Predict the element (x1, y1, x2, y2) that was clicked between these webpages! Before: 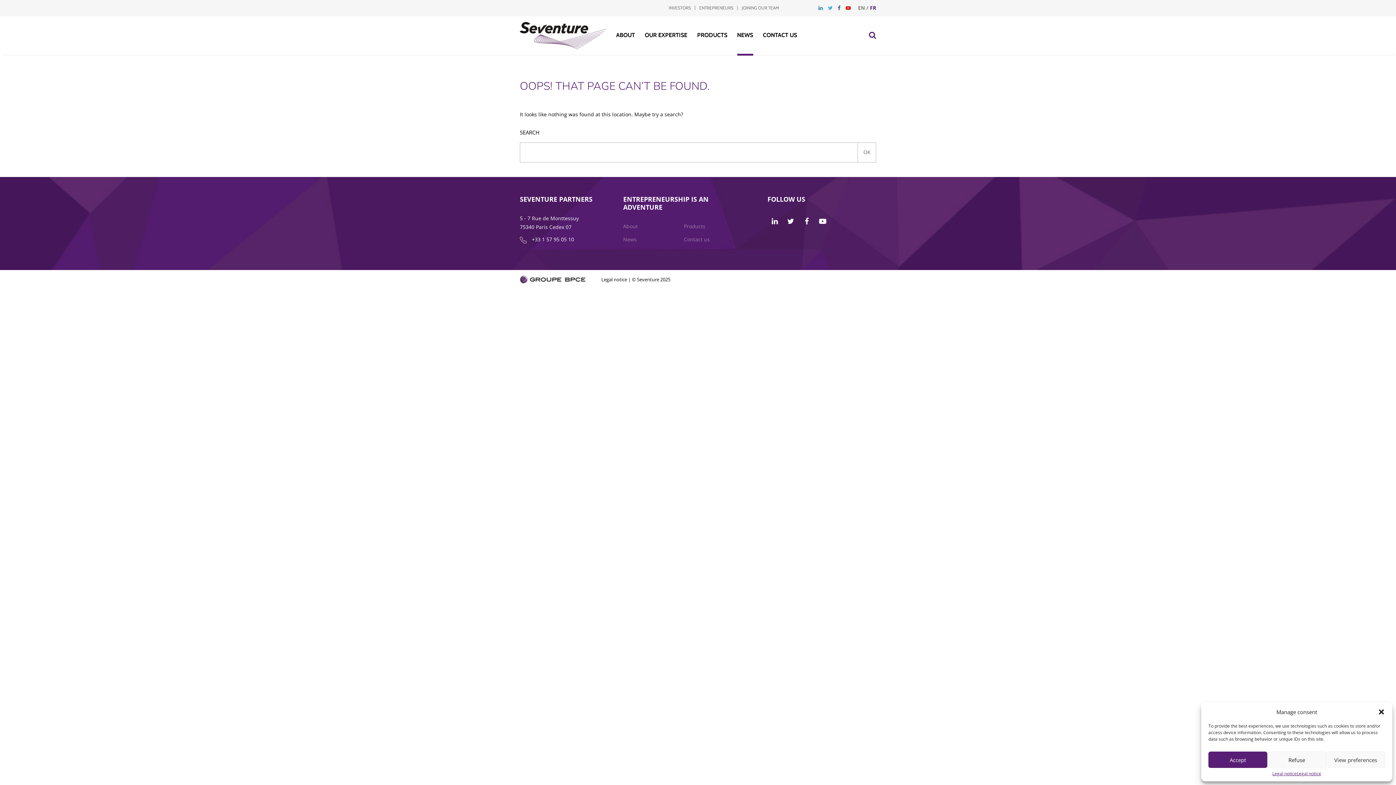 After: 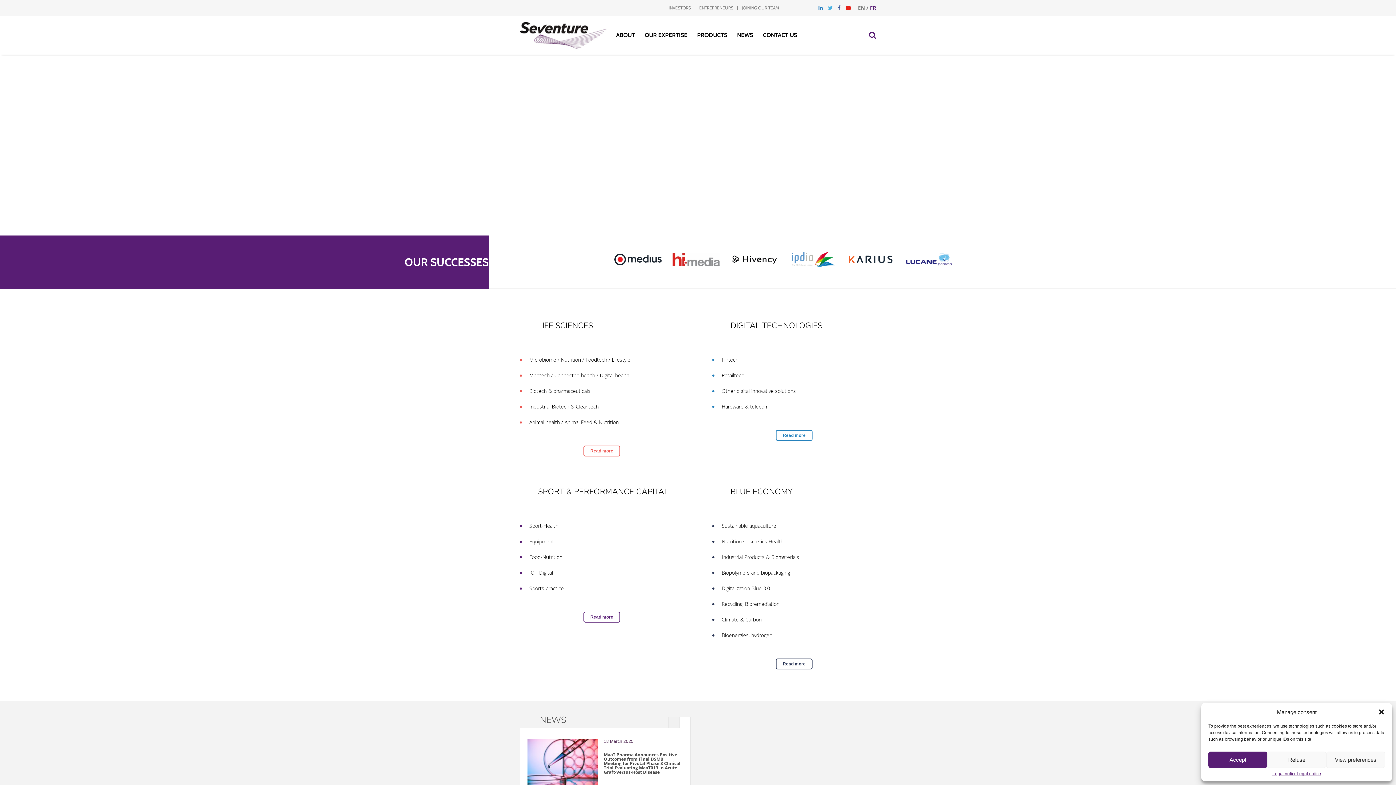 Action: bbox: (520, 44, 606, 50)